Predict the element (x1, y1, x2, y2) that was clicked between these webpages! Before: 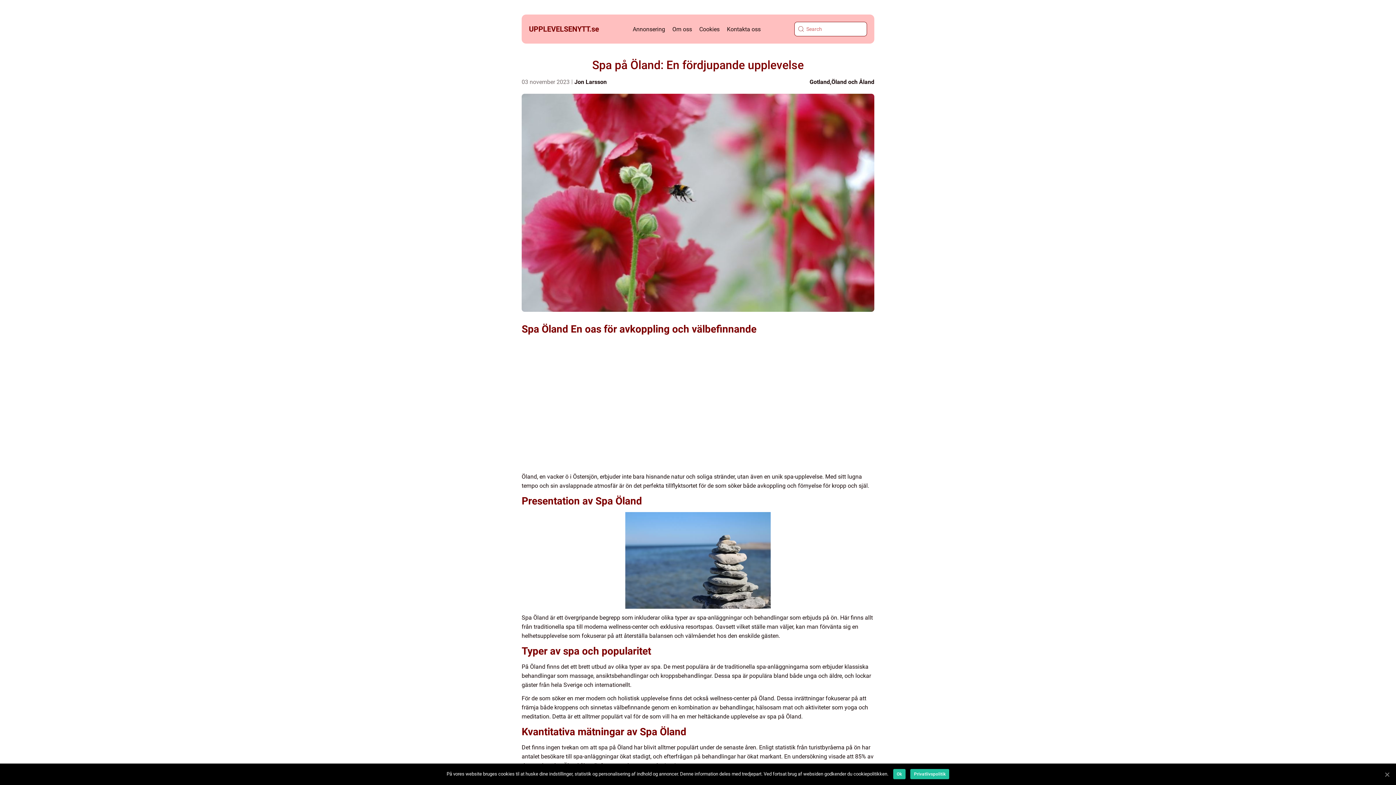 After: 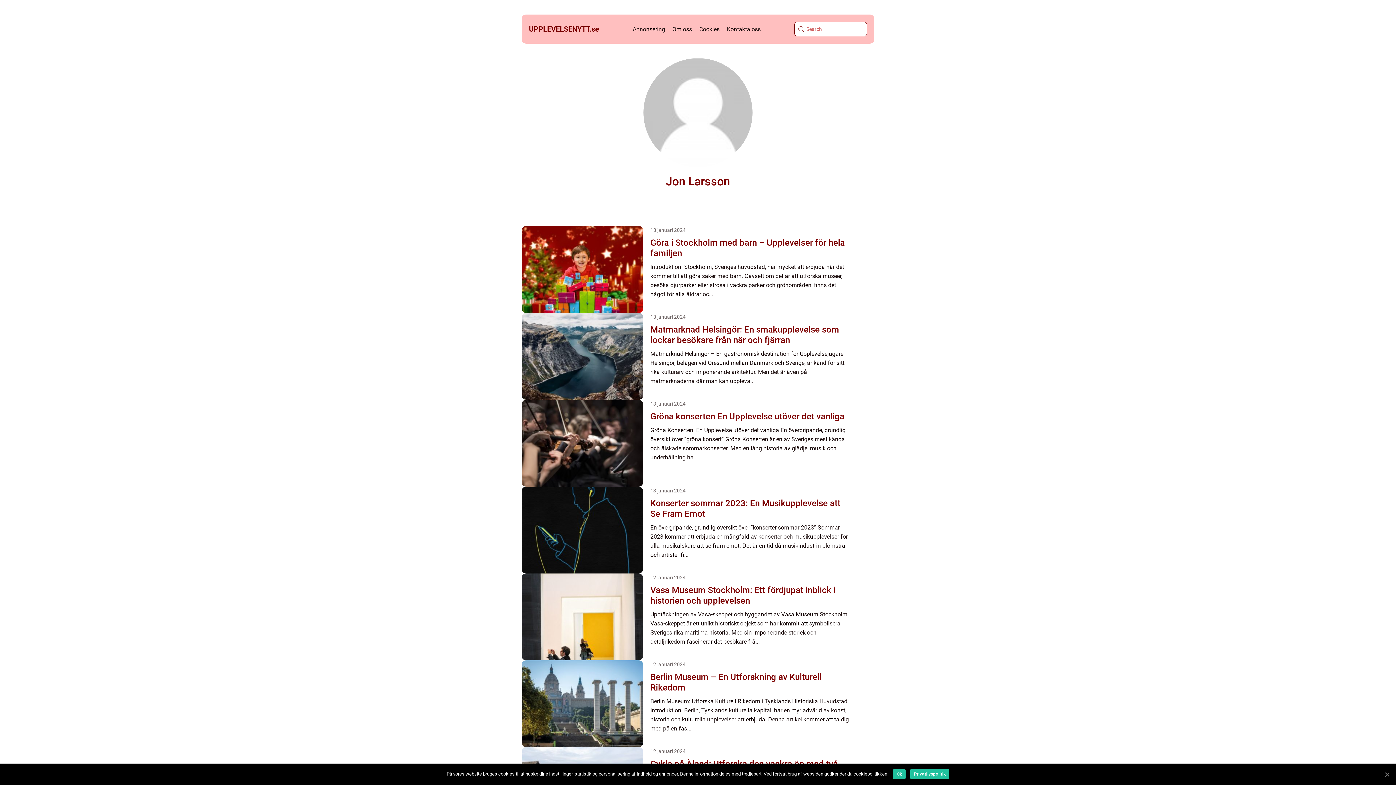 Action: bbox: (574, 78, 606, 85) label: Jon Larsson